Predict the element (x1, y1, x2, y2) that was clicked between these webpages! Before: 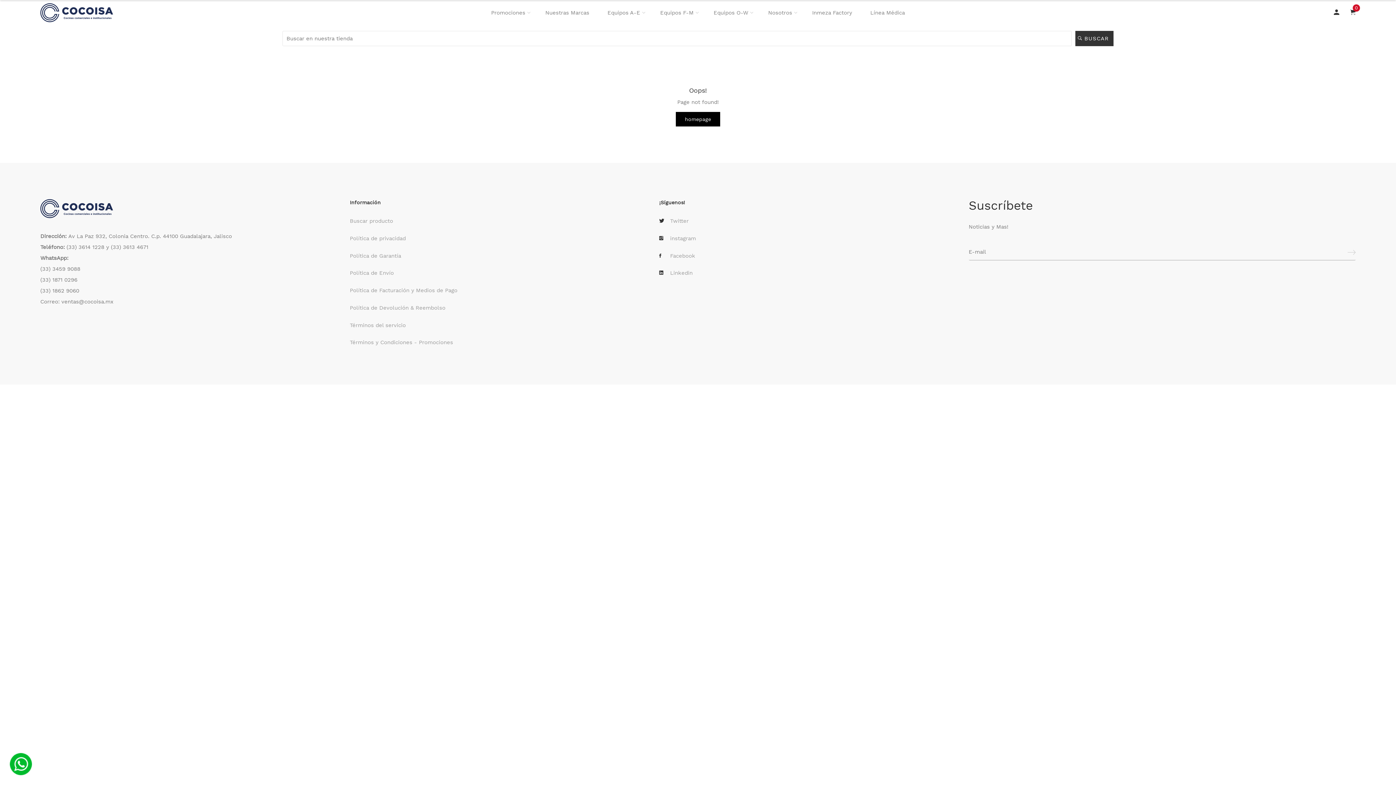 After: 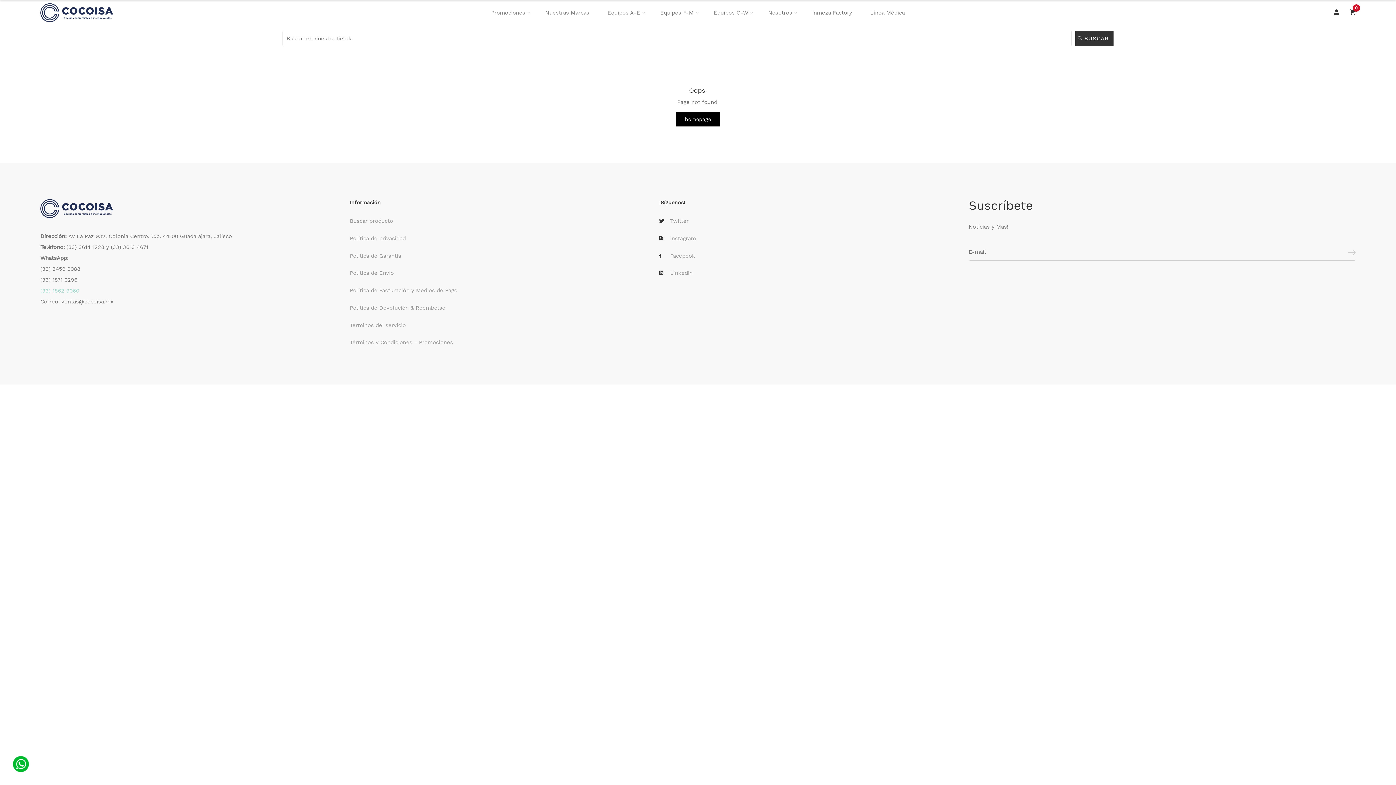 Action: bbox: (40, 285, 79, 296) label: (33) 1862 9060